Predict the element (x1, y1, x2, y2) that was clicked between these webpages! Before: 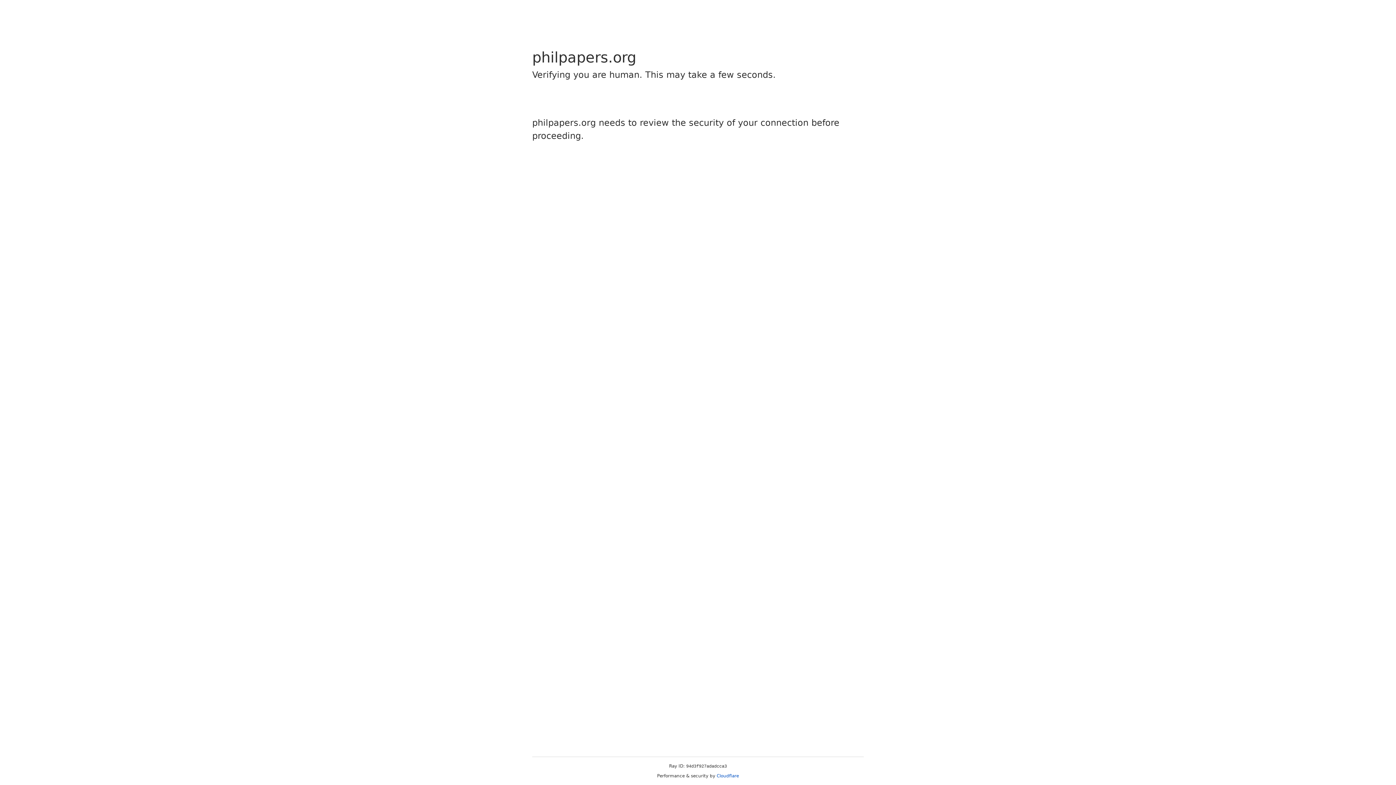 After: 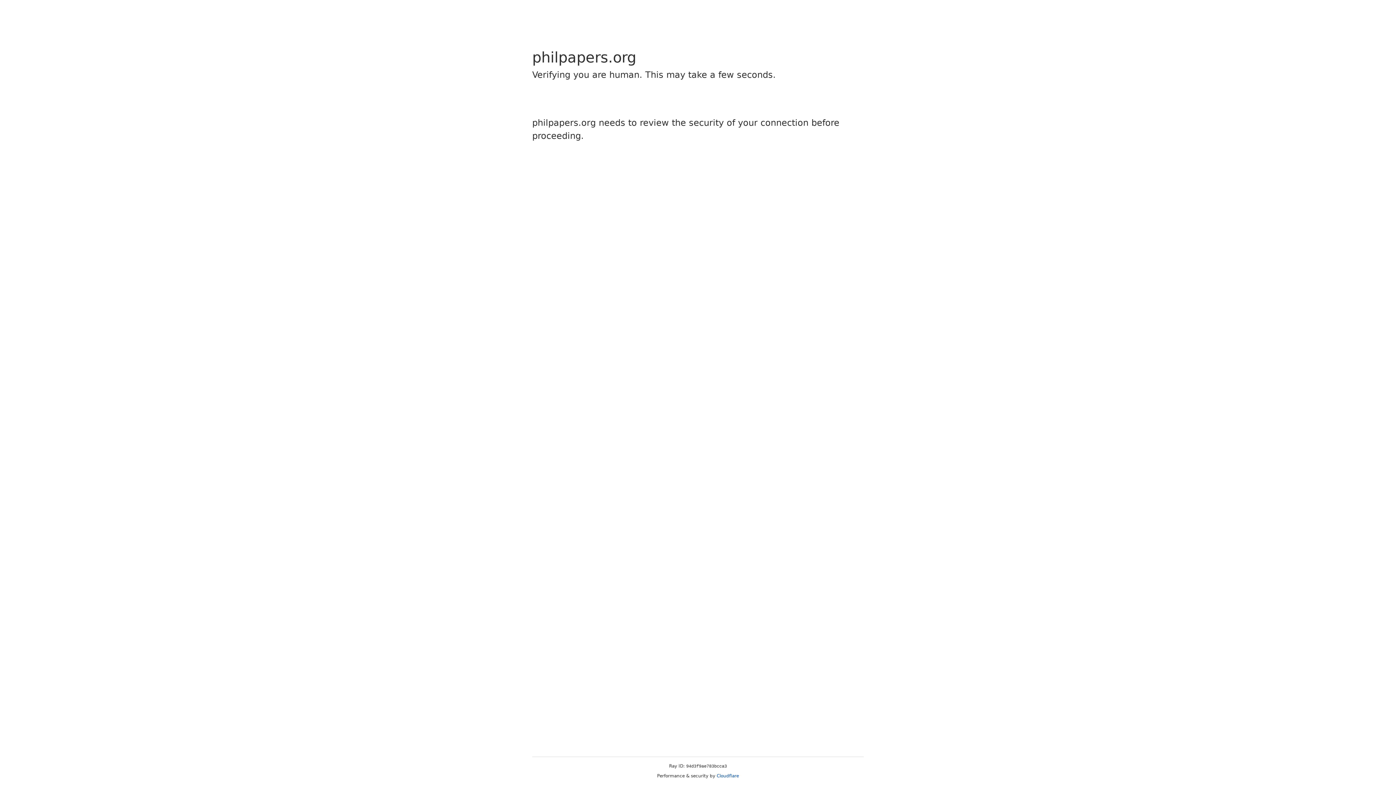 Action: label: Cloudflare bbox: (716, 773, 739, 778)